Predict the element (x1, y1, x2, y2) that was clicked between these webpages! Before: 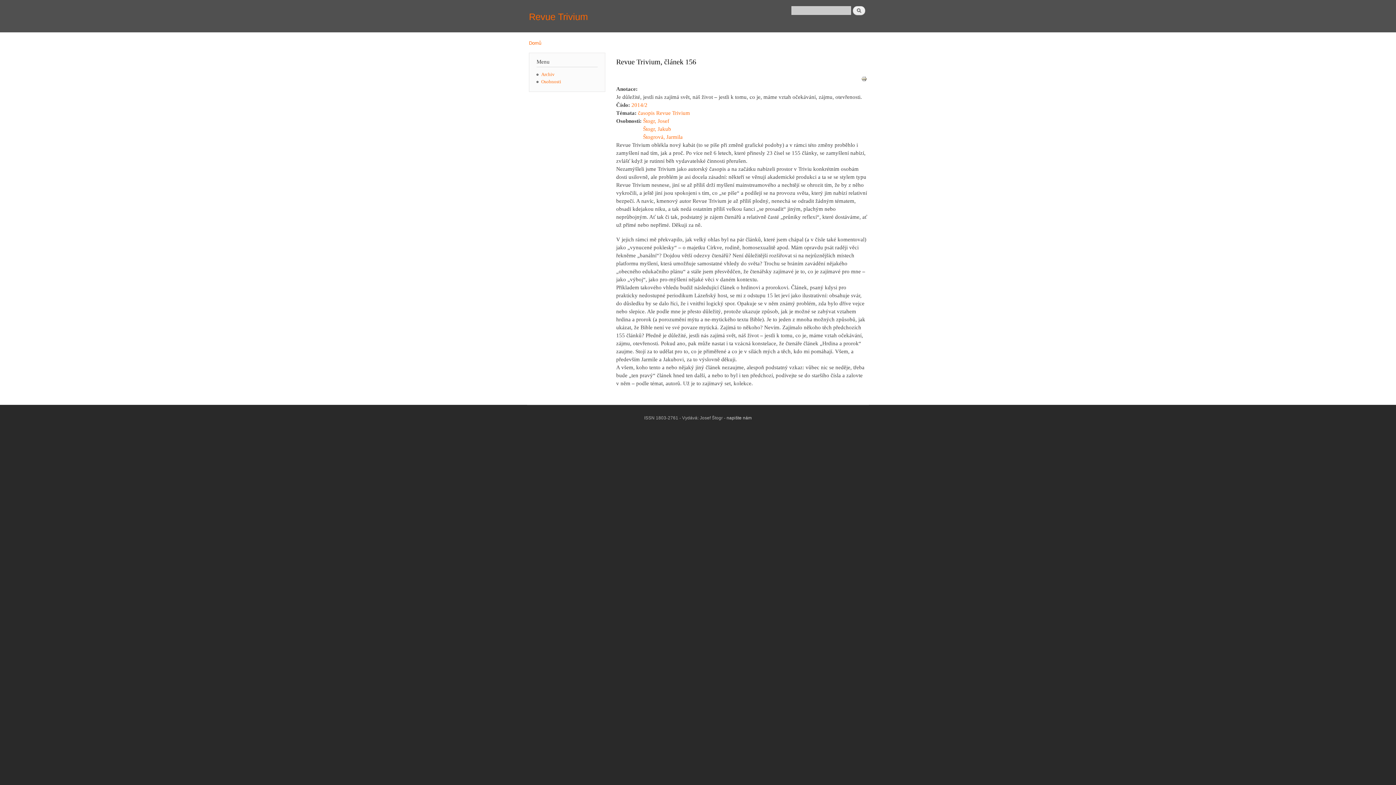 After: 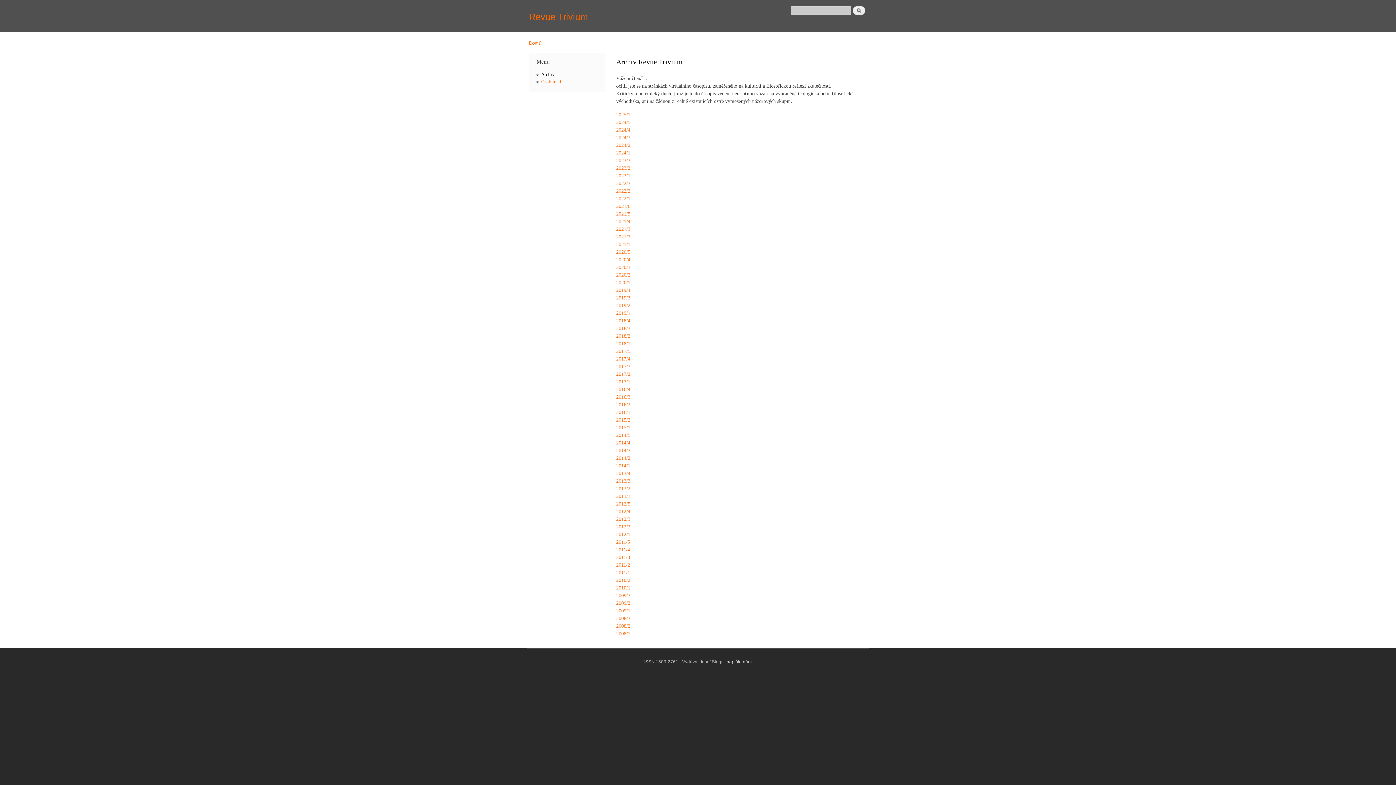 Action: label: Archiv bbox: (541, 72, 554, 77)